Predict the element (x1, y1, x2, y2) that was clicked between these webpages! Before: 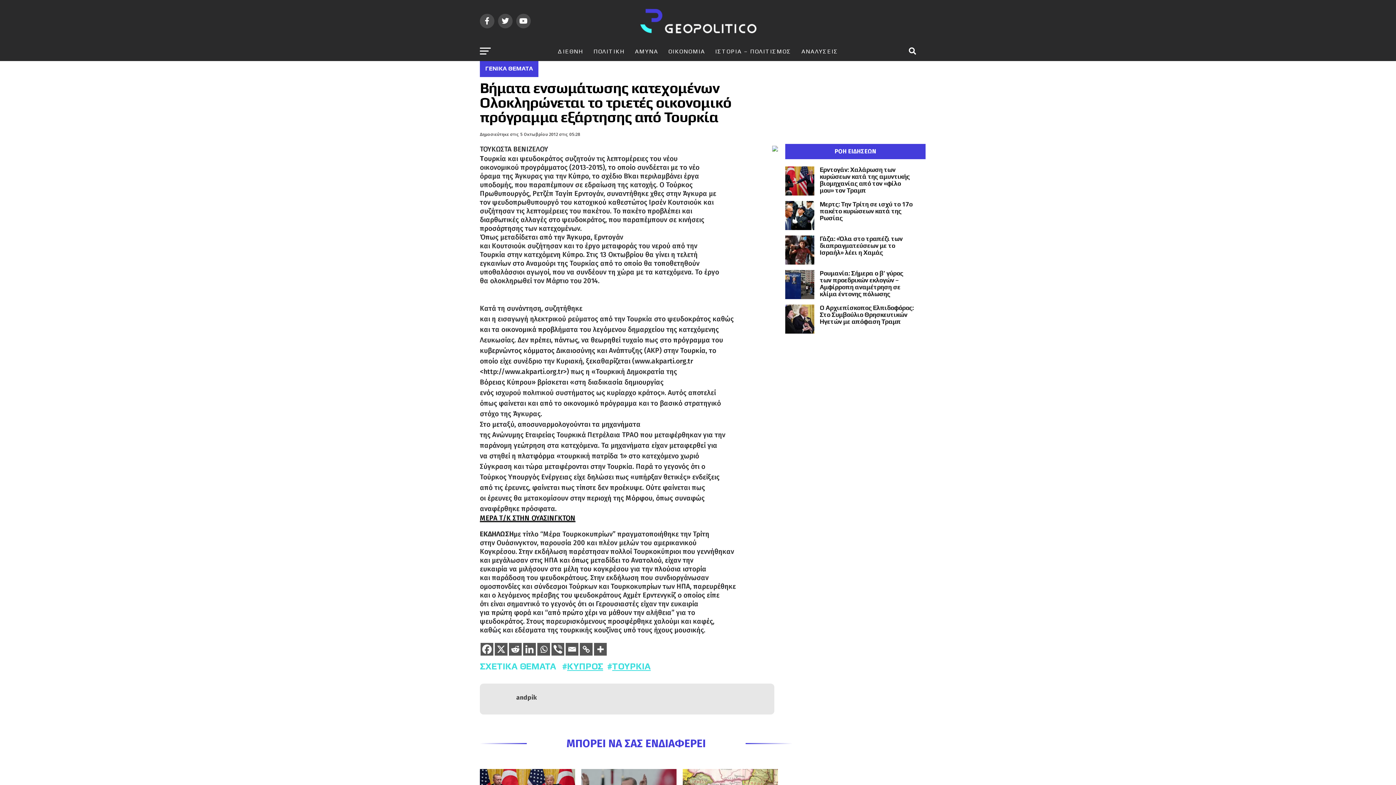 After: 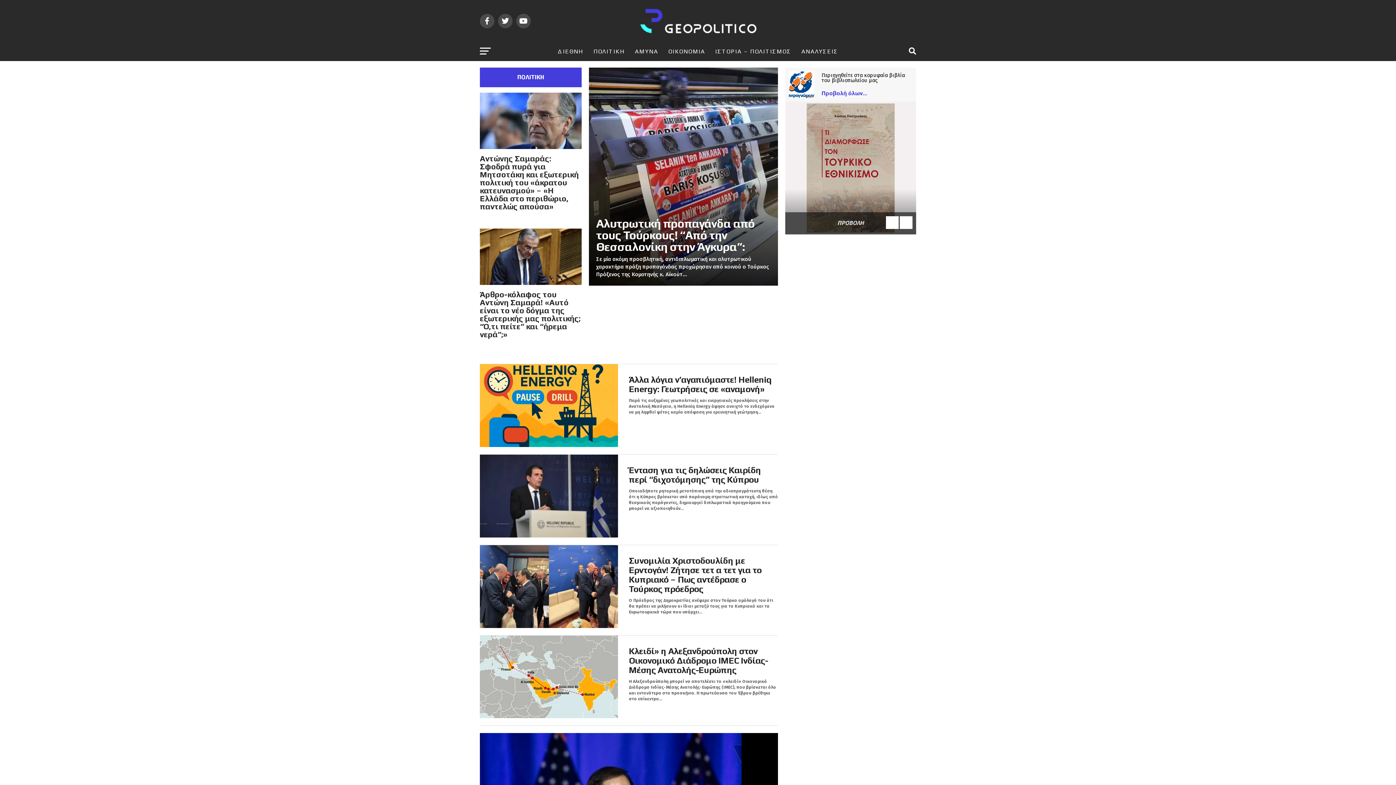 Action: label: ΠΟΛΙΤΙΚΗ bbox: (589, 42, 629, 61)